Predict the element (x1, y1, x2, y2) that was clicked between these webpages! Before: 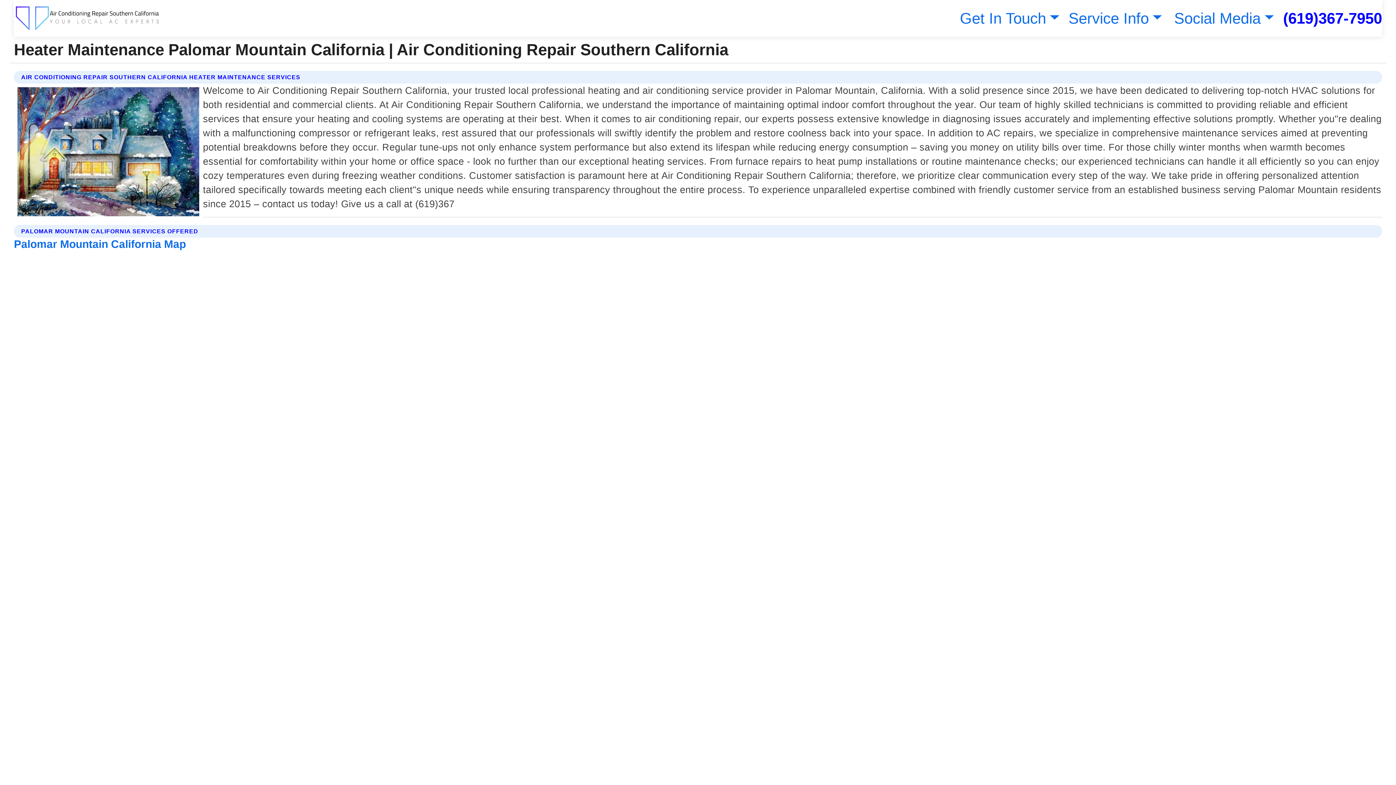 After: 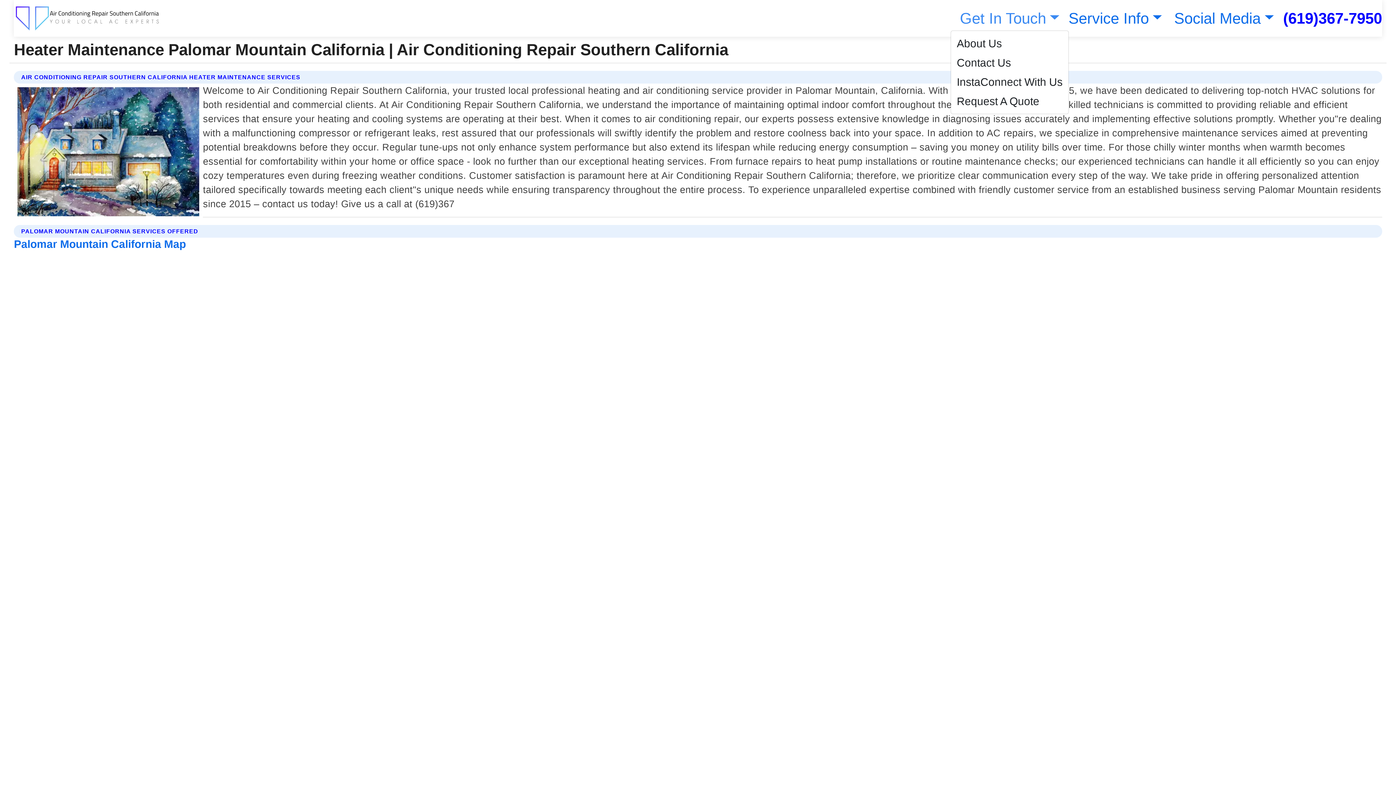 Action: bbox: (956, 9, 1059, 26) label: Get In Touch